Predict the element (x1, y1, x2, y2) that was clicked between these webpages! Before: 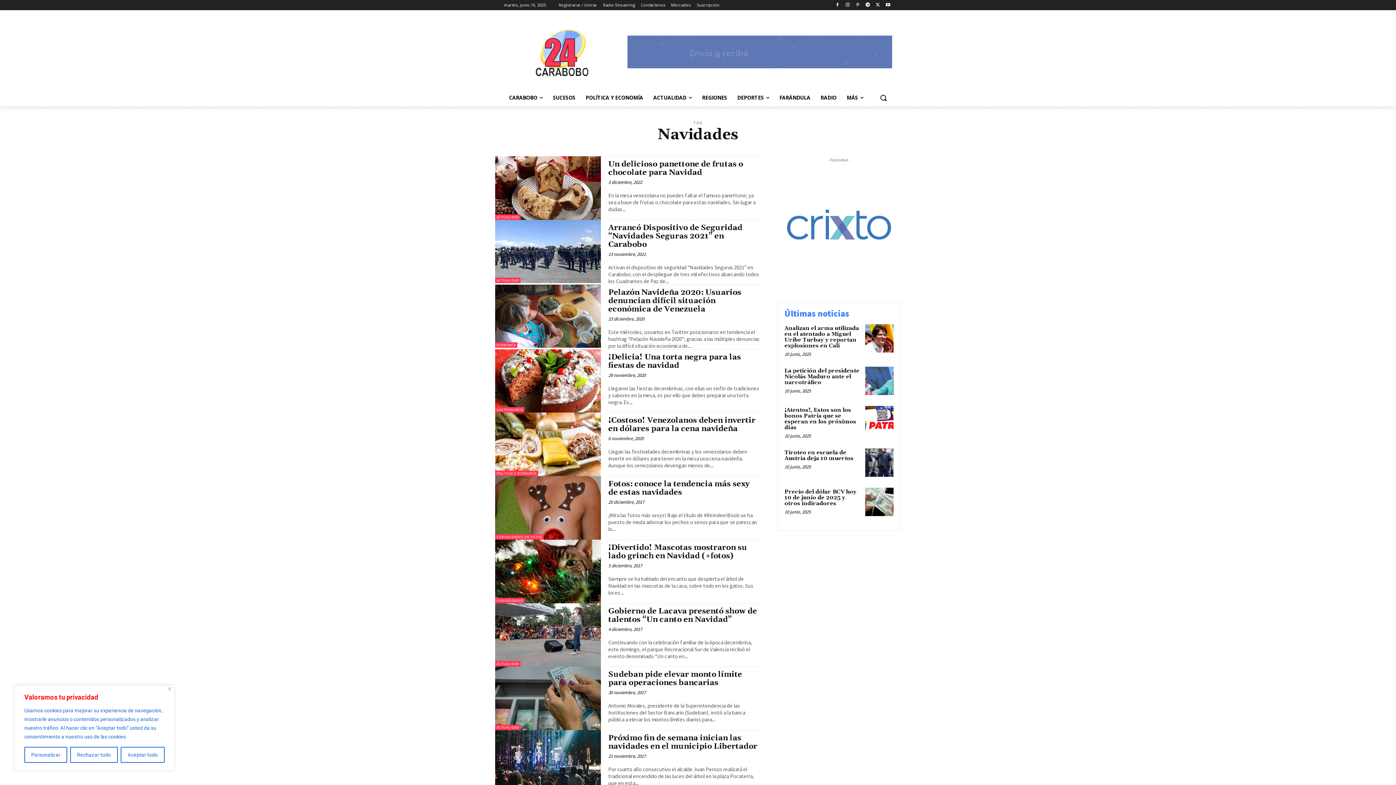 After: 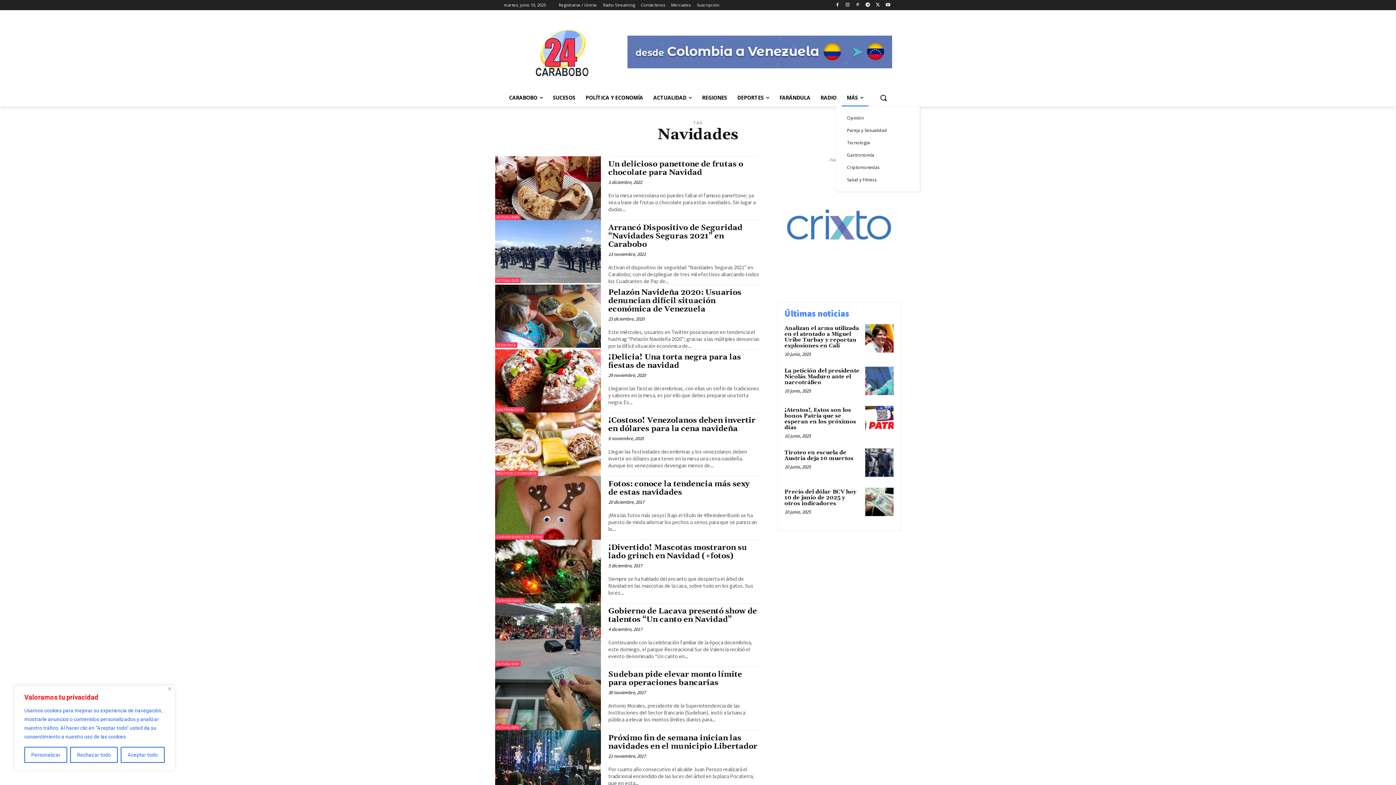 Action: label: MÁS bbox: (841, 89, 868, 106)